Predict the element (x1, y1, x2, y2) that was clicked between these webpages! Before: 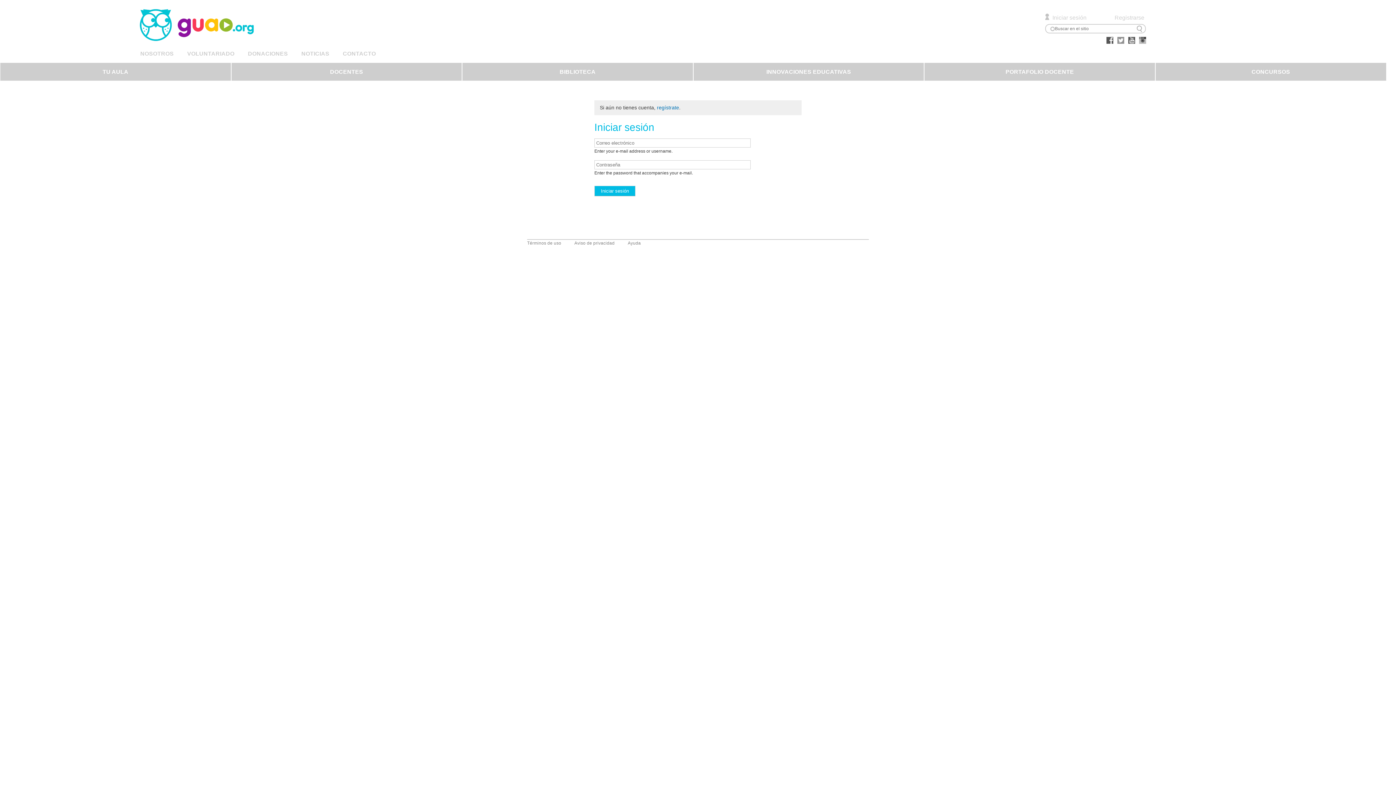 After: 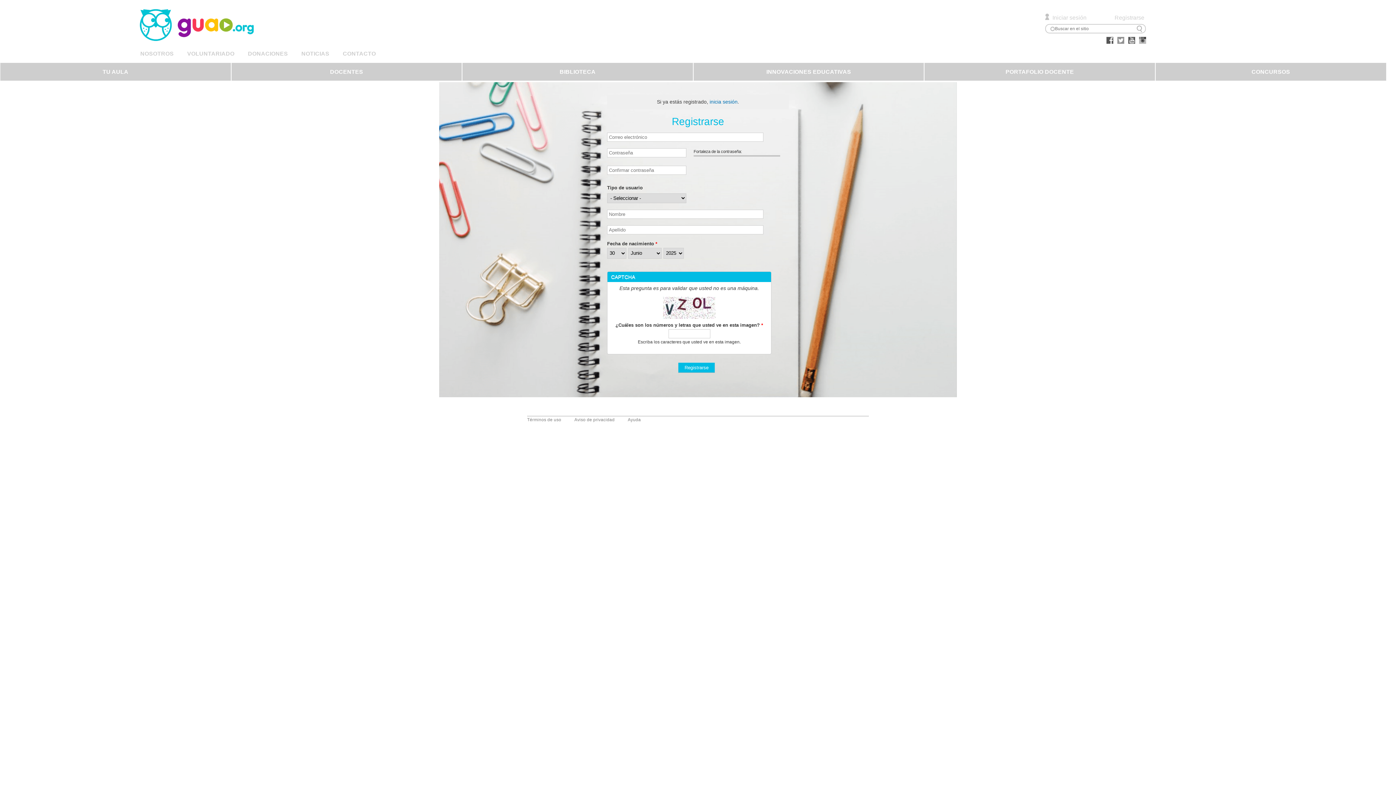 Action: label: Registrarse bbox: (1112, 13, 1147, 21)